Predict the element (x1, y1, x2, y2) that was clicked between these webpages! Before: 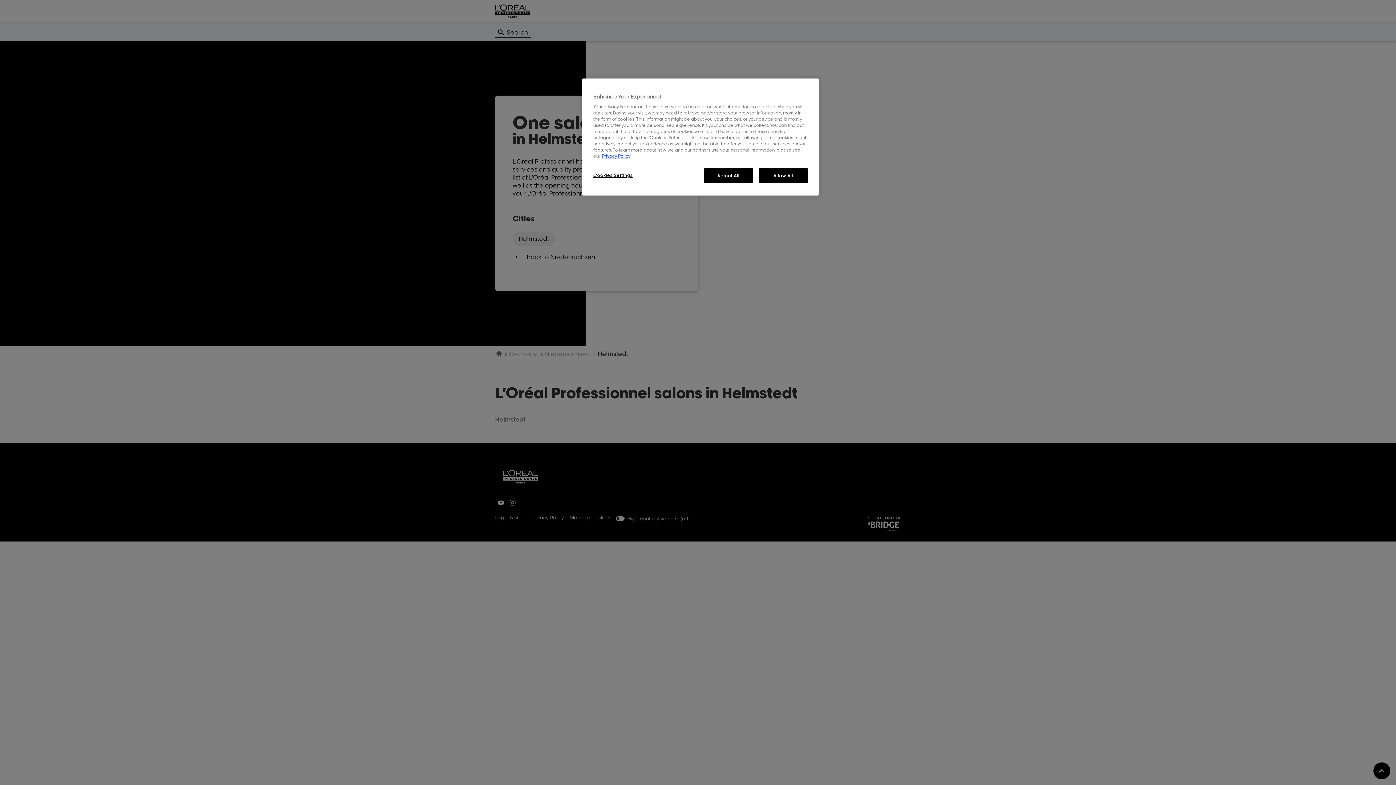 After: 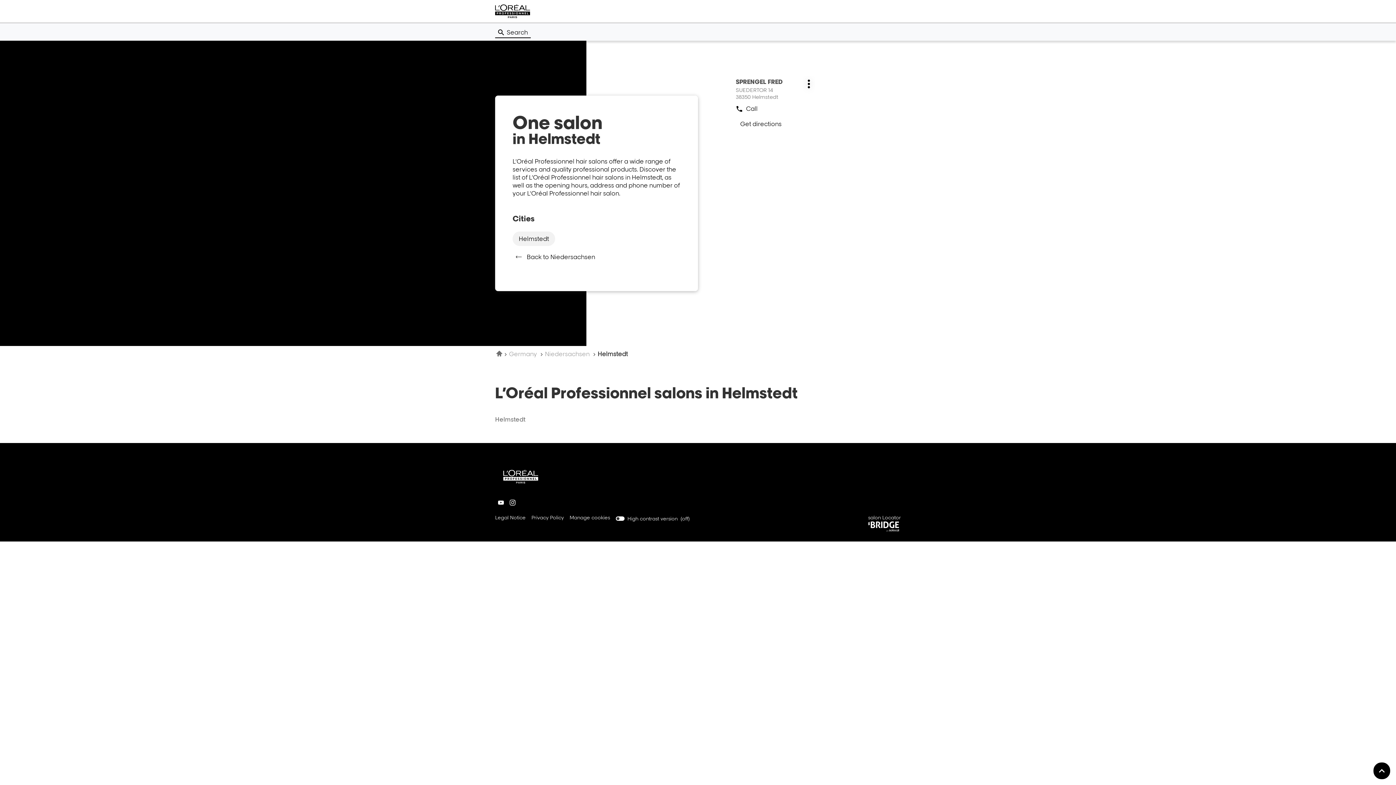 Action: label: Allow All bbox: (758, 168, 808, 183)